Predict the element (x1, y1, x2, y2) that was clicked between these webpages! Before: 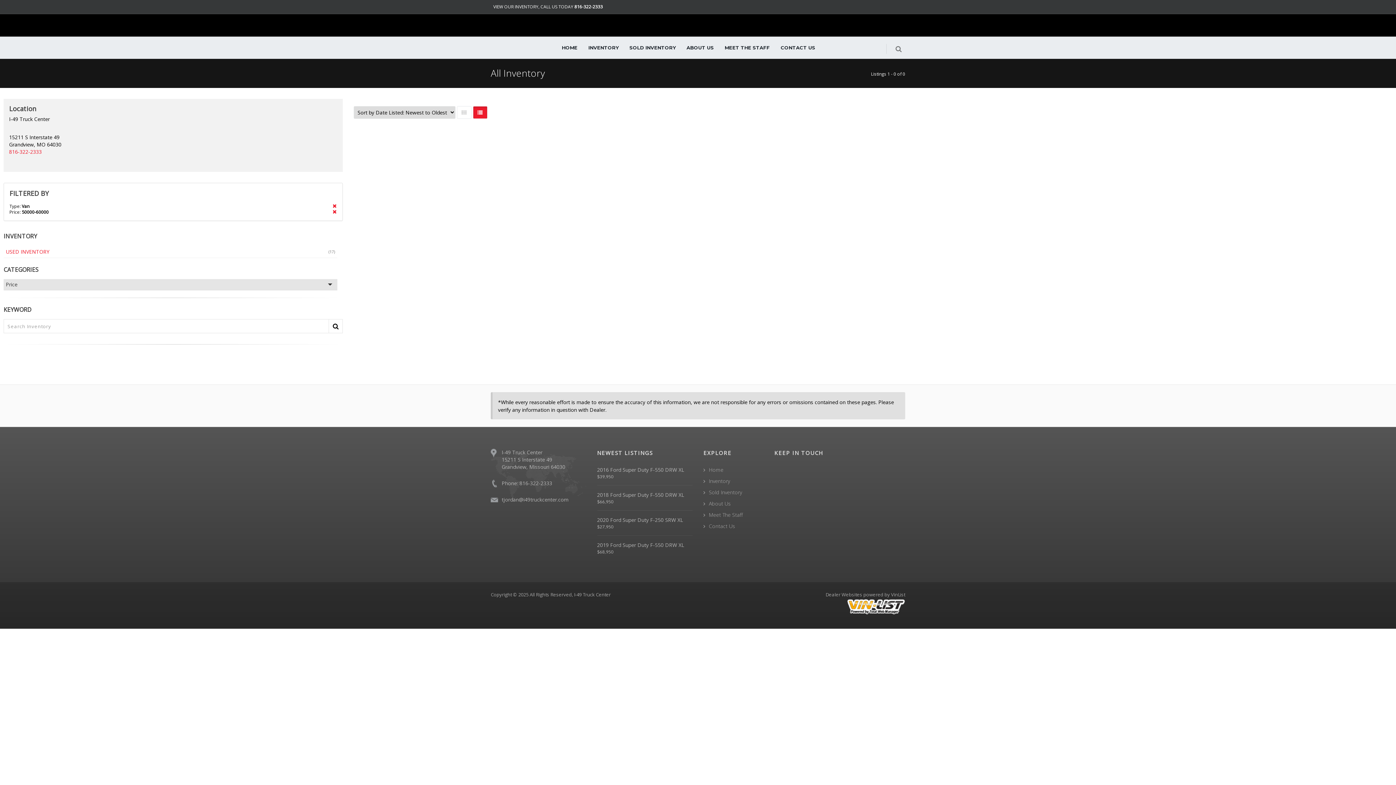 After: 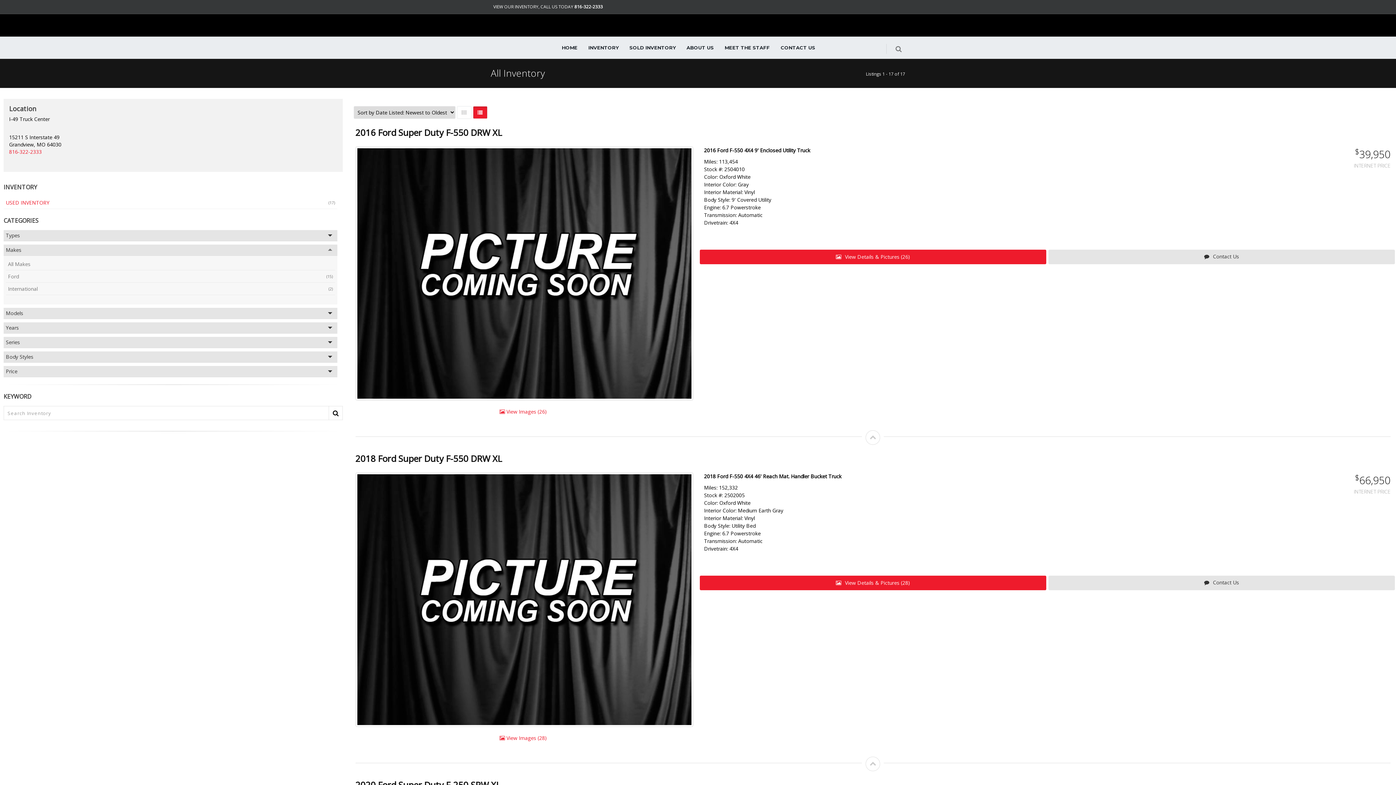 Action: bbox: (703, 477, 730, 484) label: Inventory